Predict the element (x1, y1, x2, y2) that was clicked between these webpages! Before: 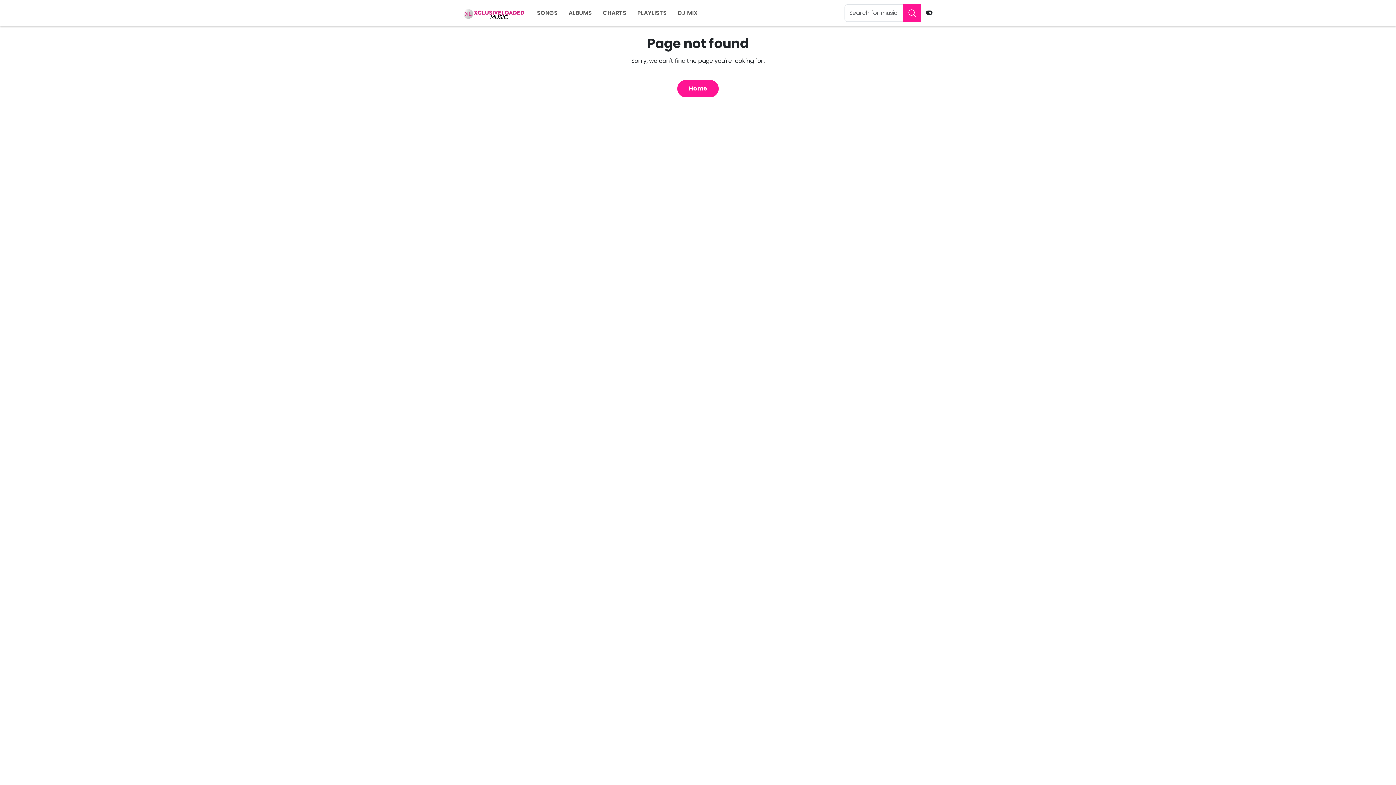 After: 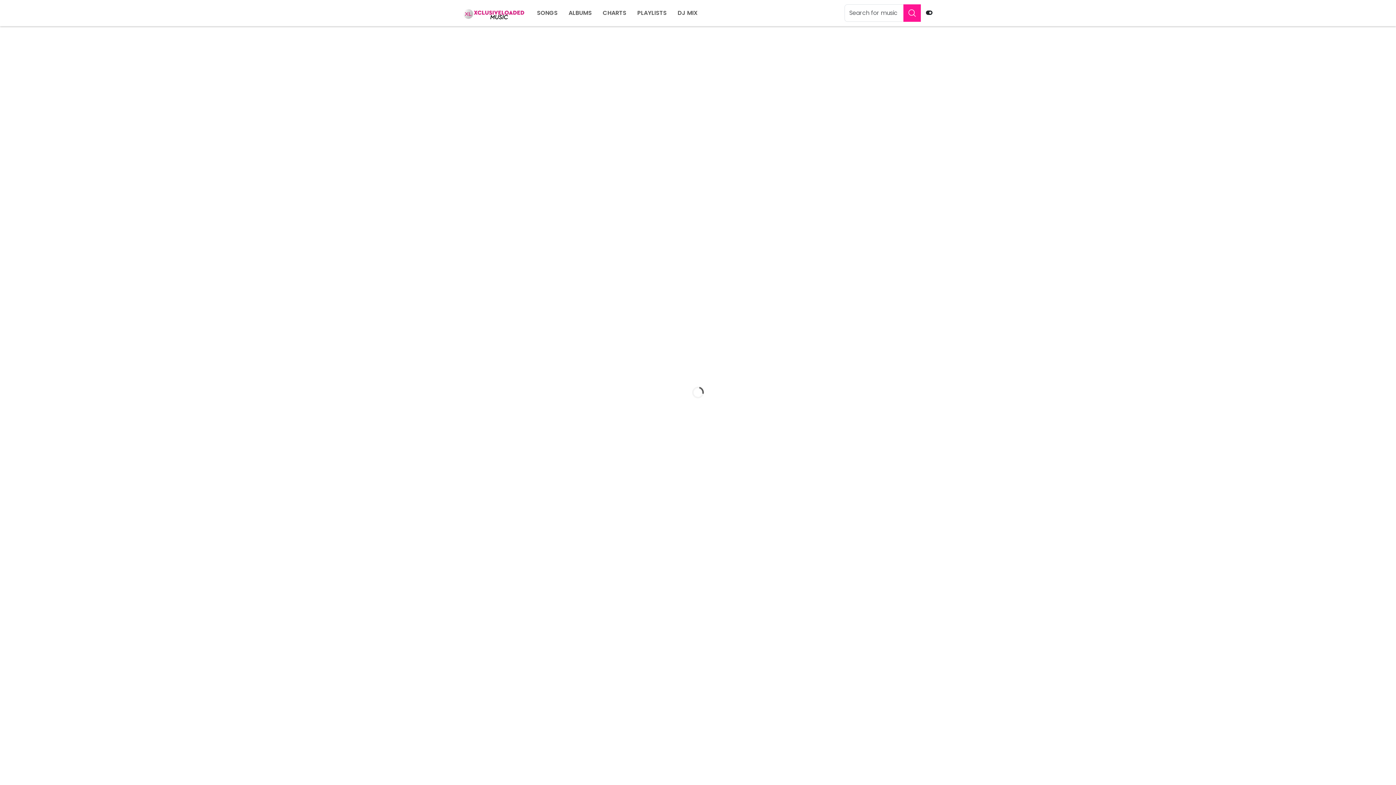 Action: label: Home bbox: (677, 80, 718, 97)